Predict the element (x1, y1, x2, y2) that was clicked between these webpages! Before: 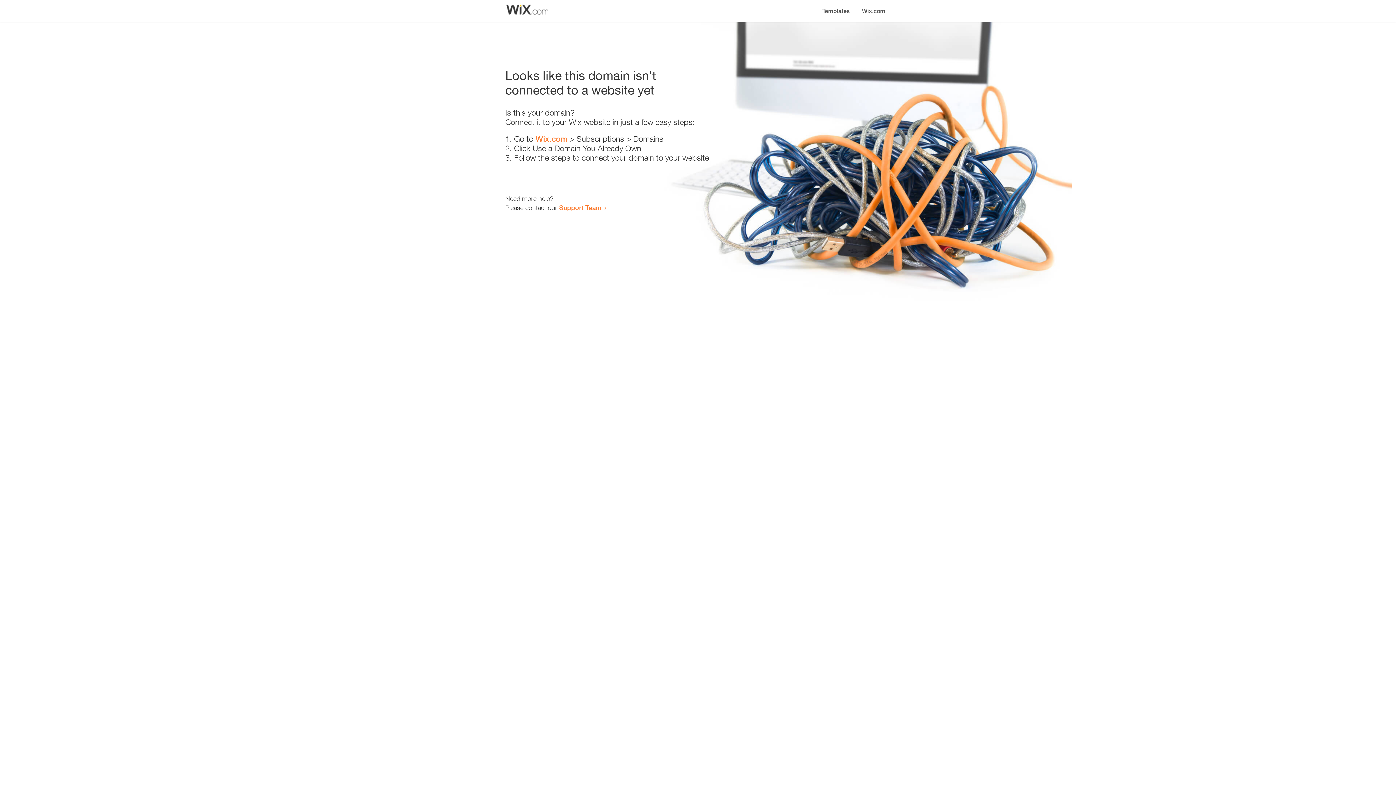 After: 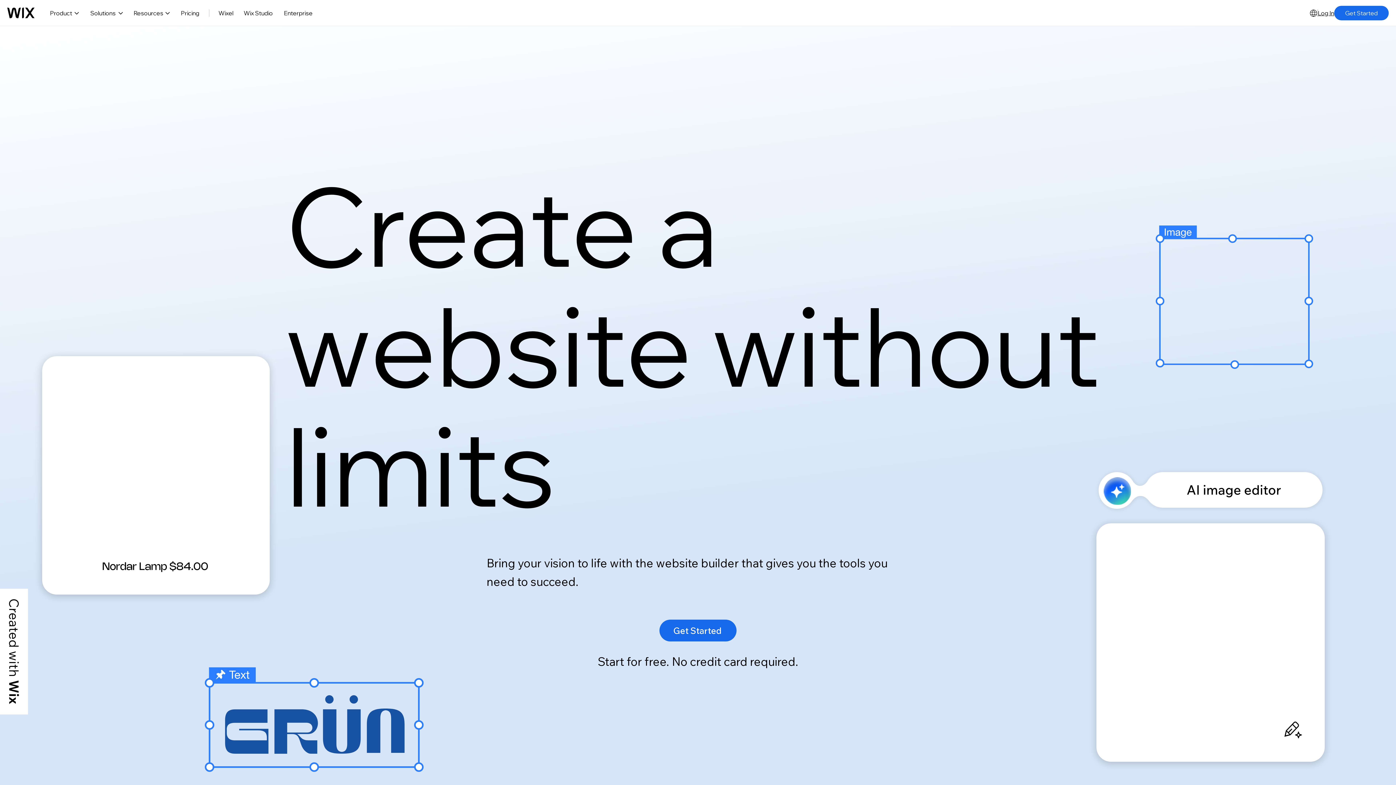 Action: bbox: (856, 0, 890, 14) label: Wix.com